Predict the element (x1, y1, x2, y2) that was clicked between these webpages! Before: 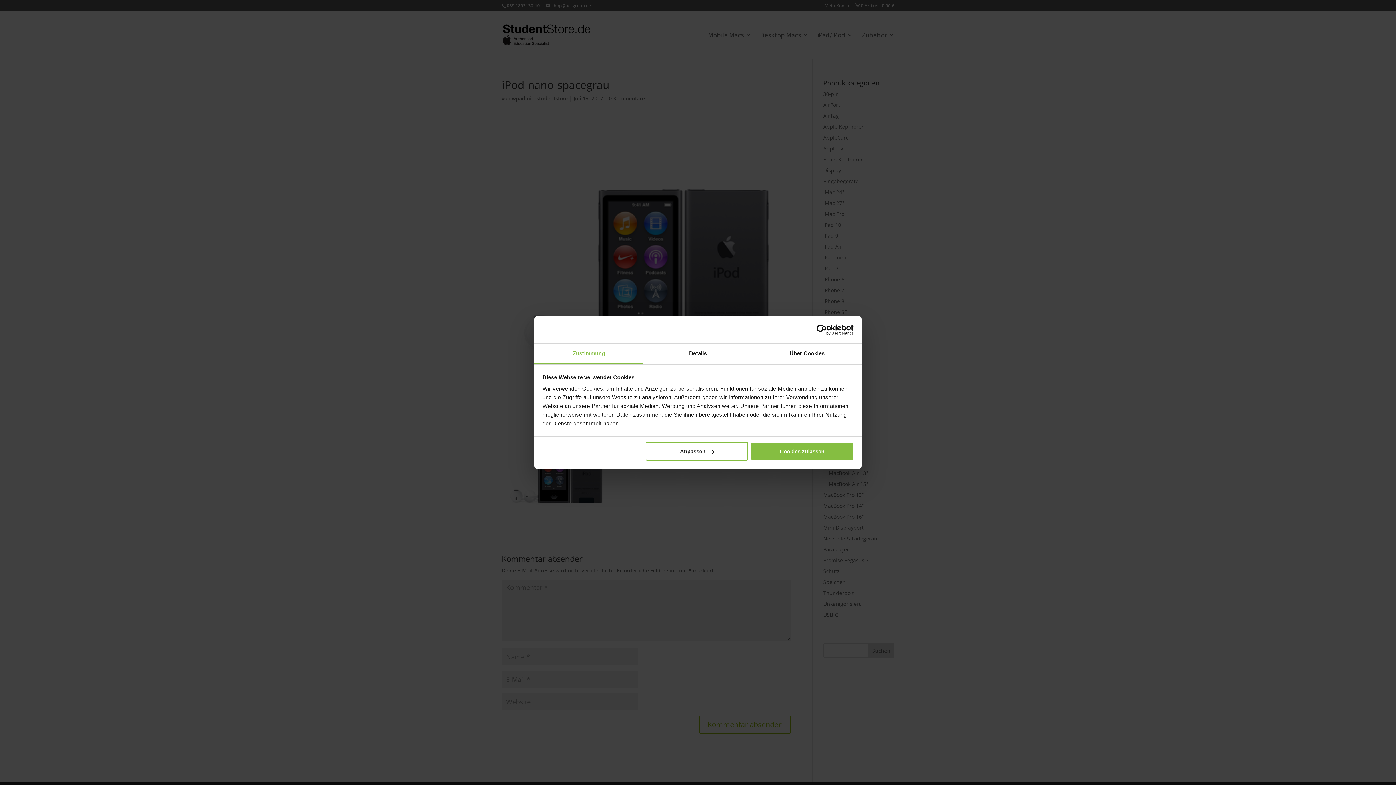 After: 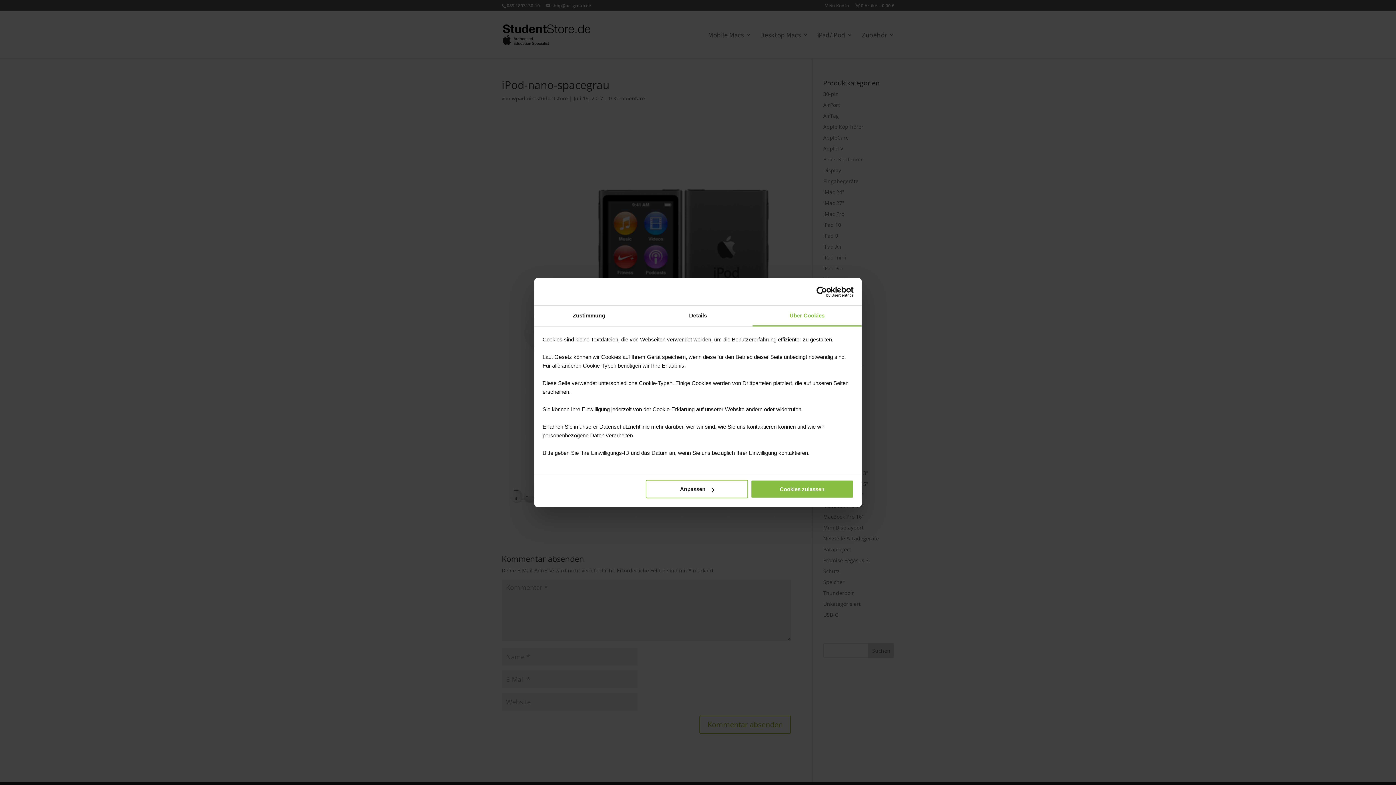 Action: label: Über Cookies bbox: (752, 343, 861, 364)